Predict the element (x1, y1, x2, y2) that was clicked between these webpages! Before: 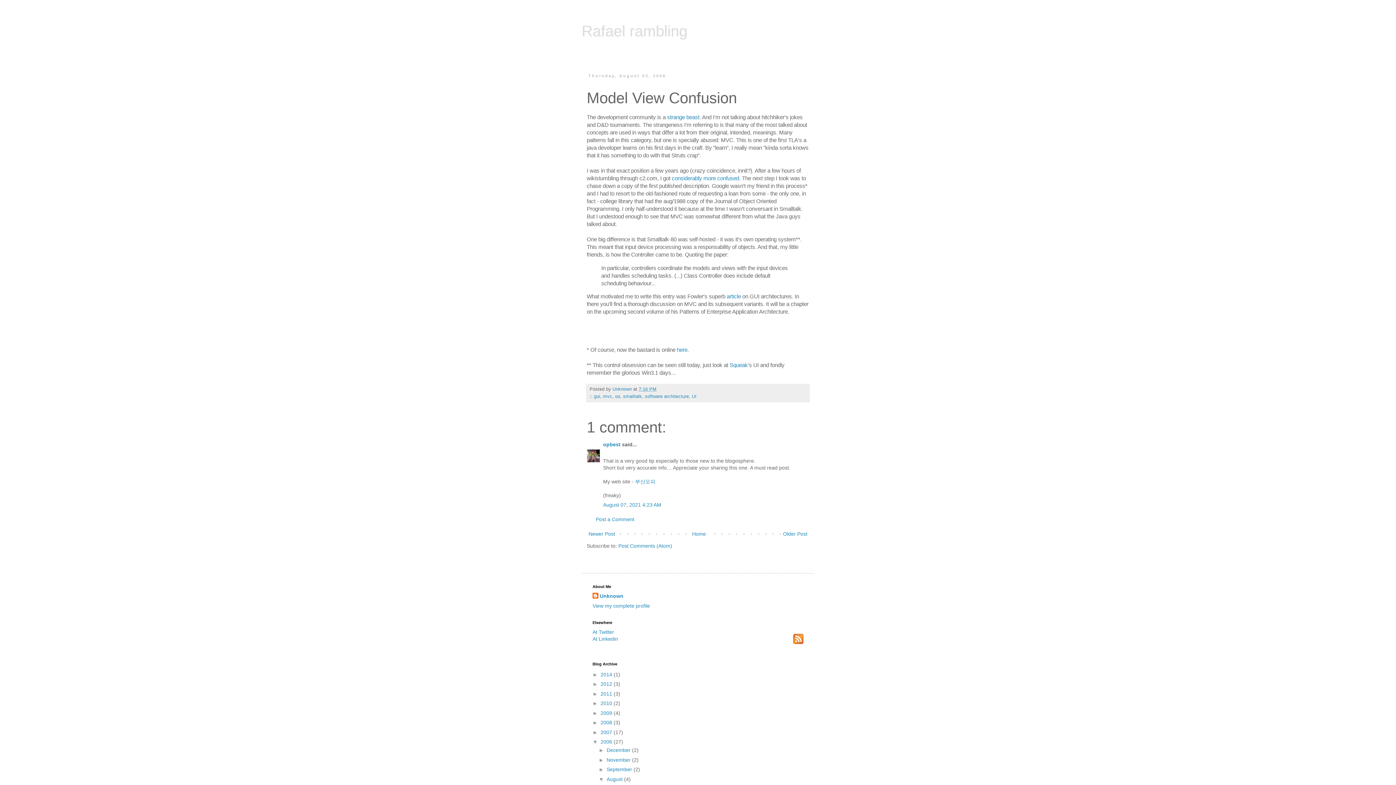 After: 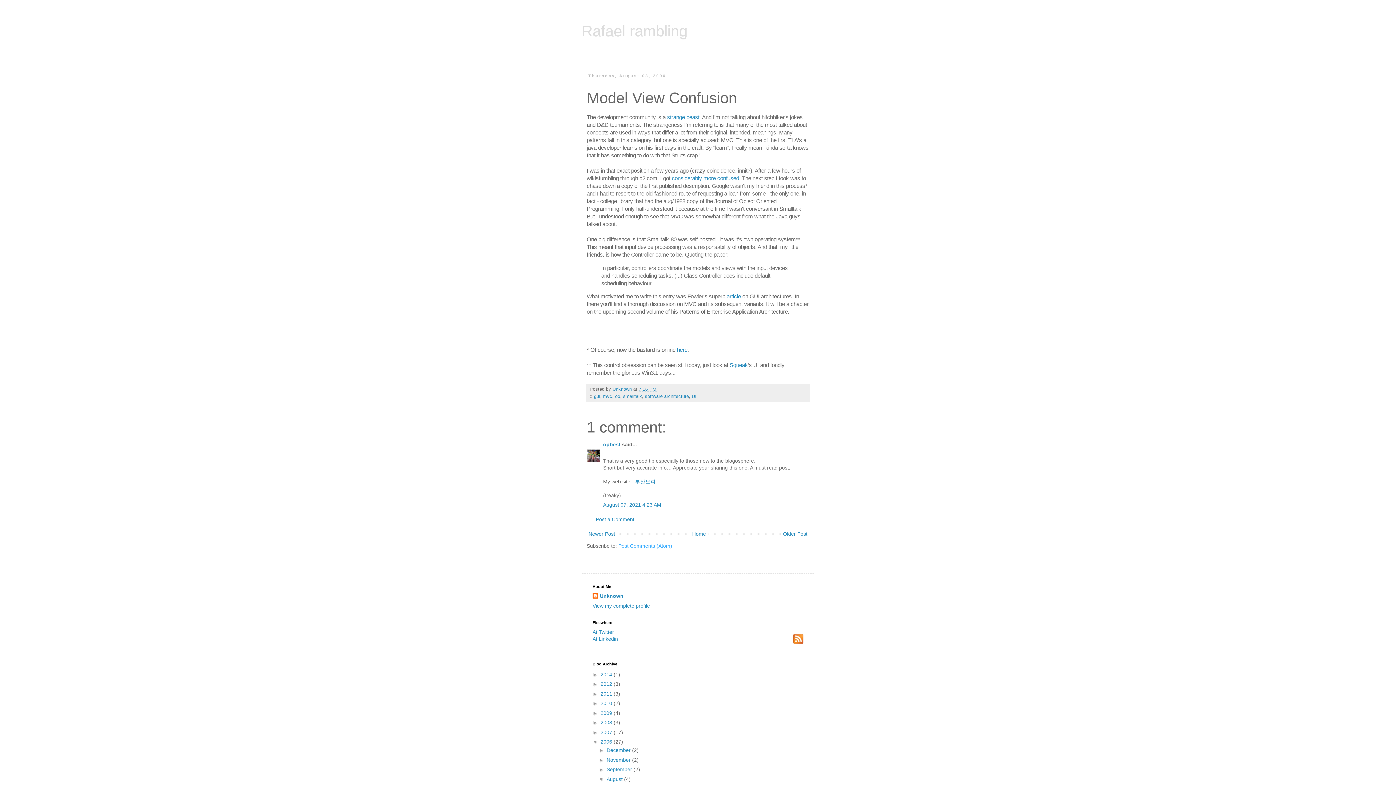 Action: label: Post Comments (Atom) bbox: (618, 543, 672, 549)